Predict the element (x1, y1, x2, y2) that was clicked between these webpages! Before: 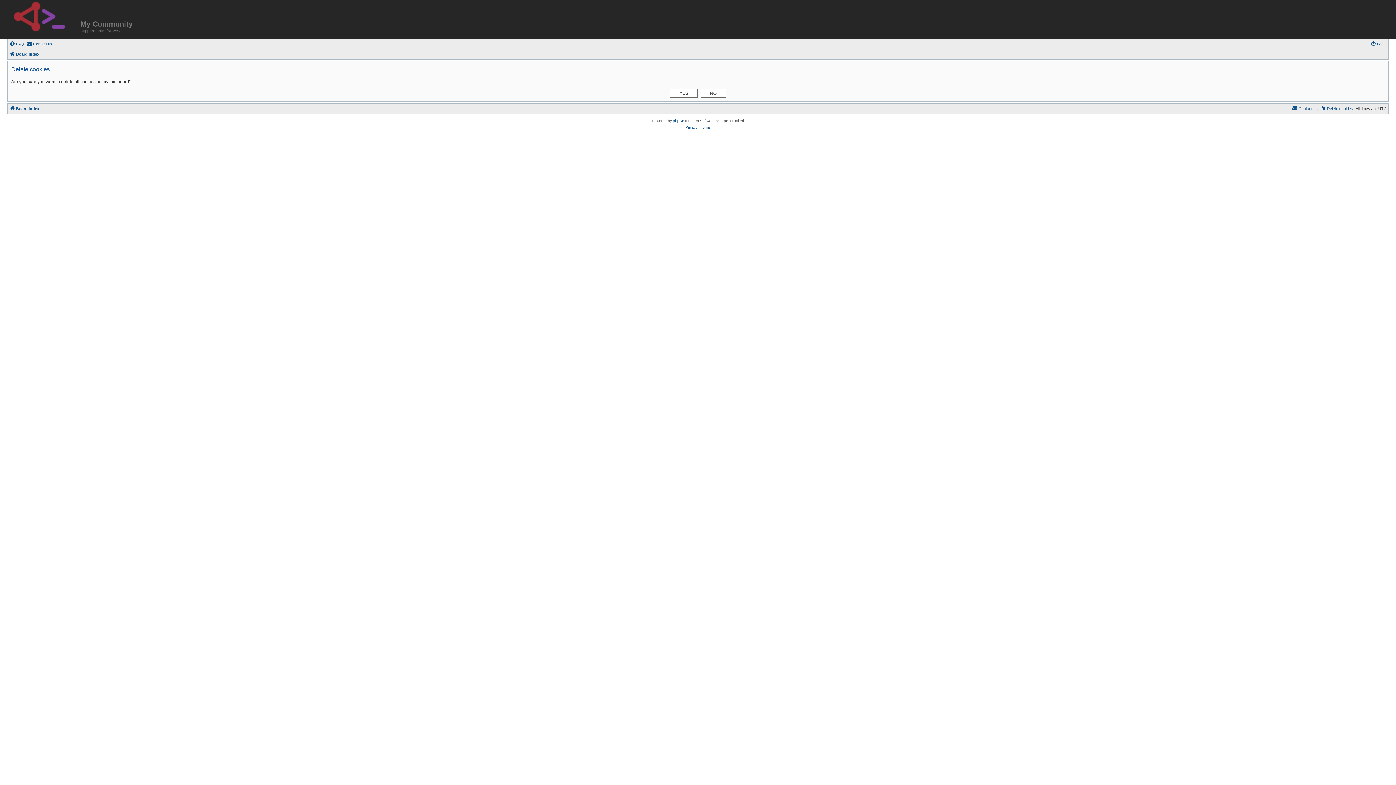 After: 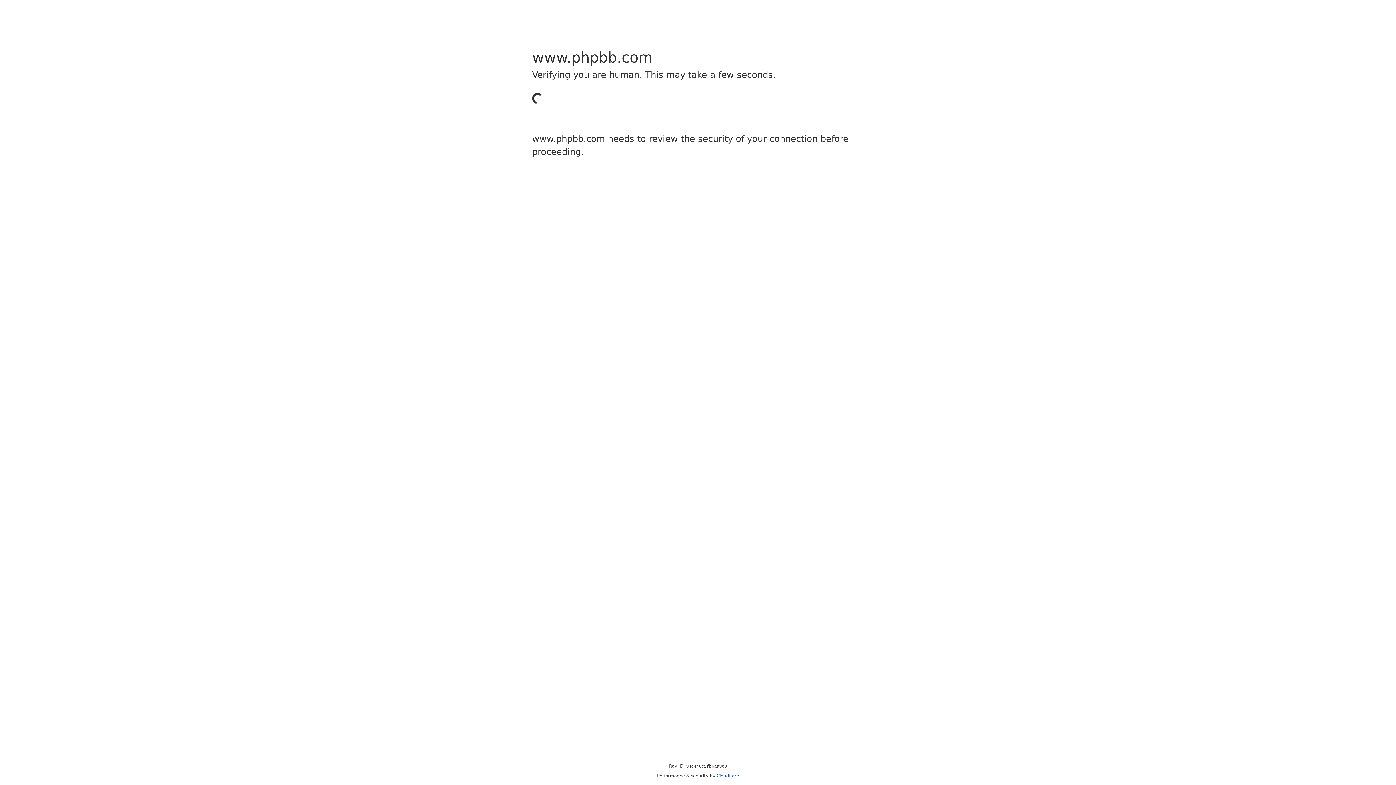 Action: bbox: (673, 117, 684, 124) label: phpBB